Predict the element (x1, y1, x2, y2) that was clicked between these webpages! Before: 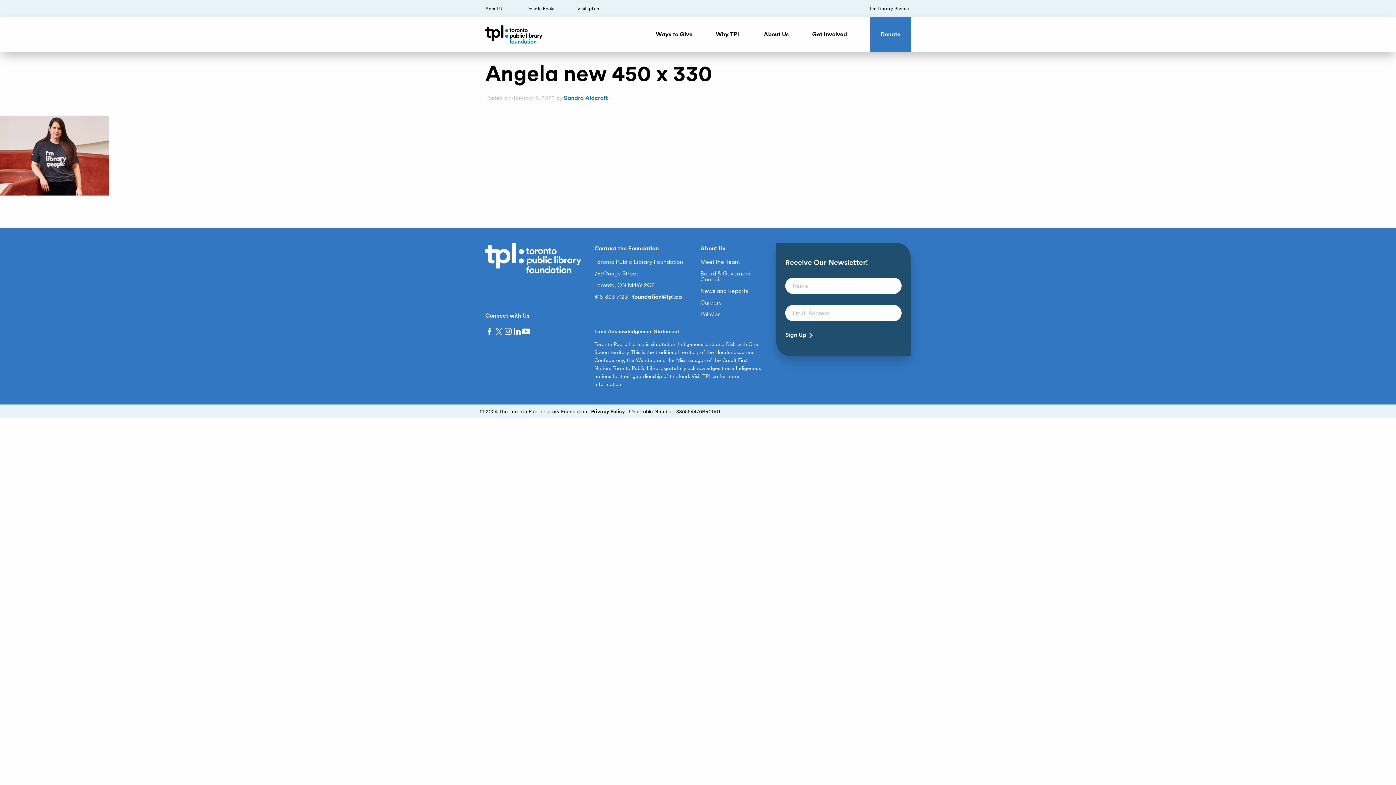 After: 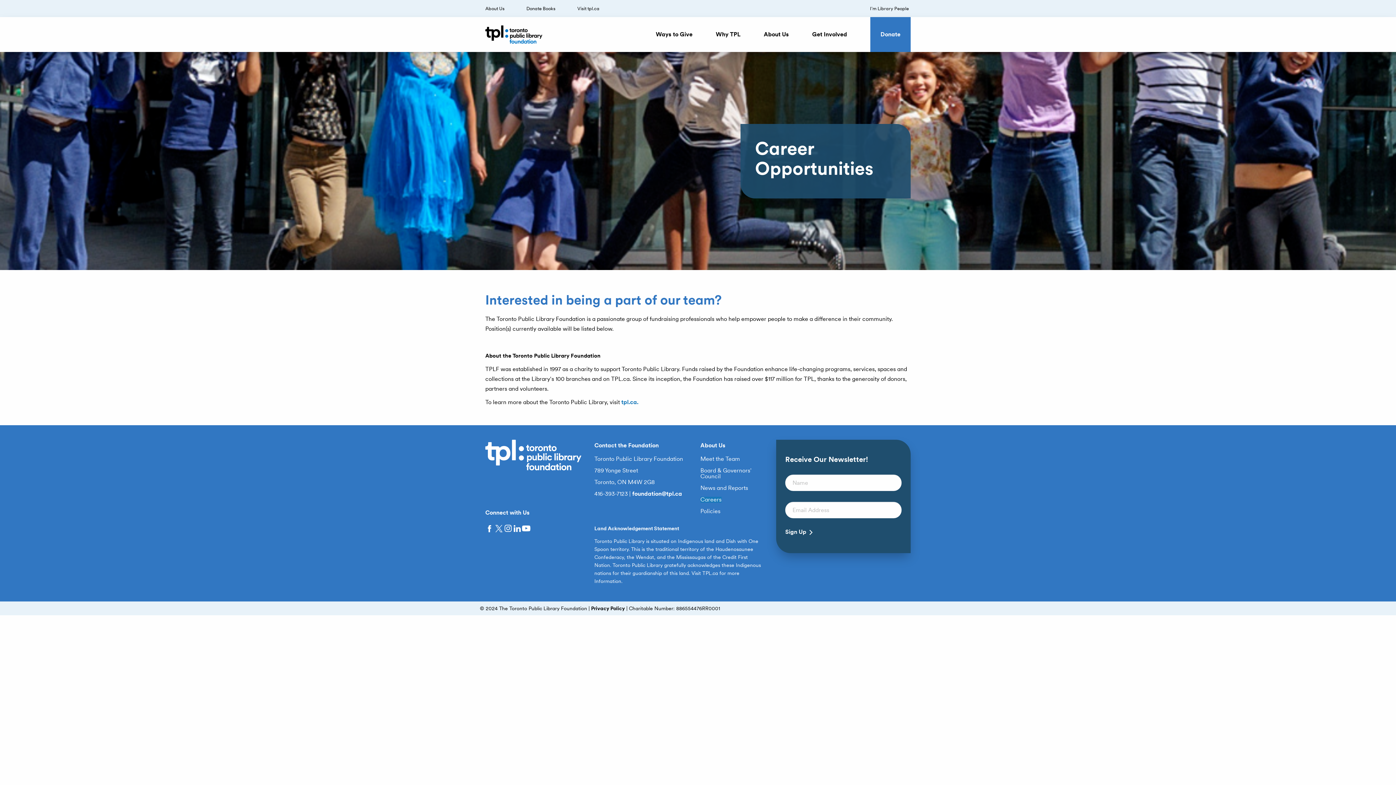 Action: label: Careers bbox: (700, 300, 721, 305)